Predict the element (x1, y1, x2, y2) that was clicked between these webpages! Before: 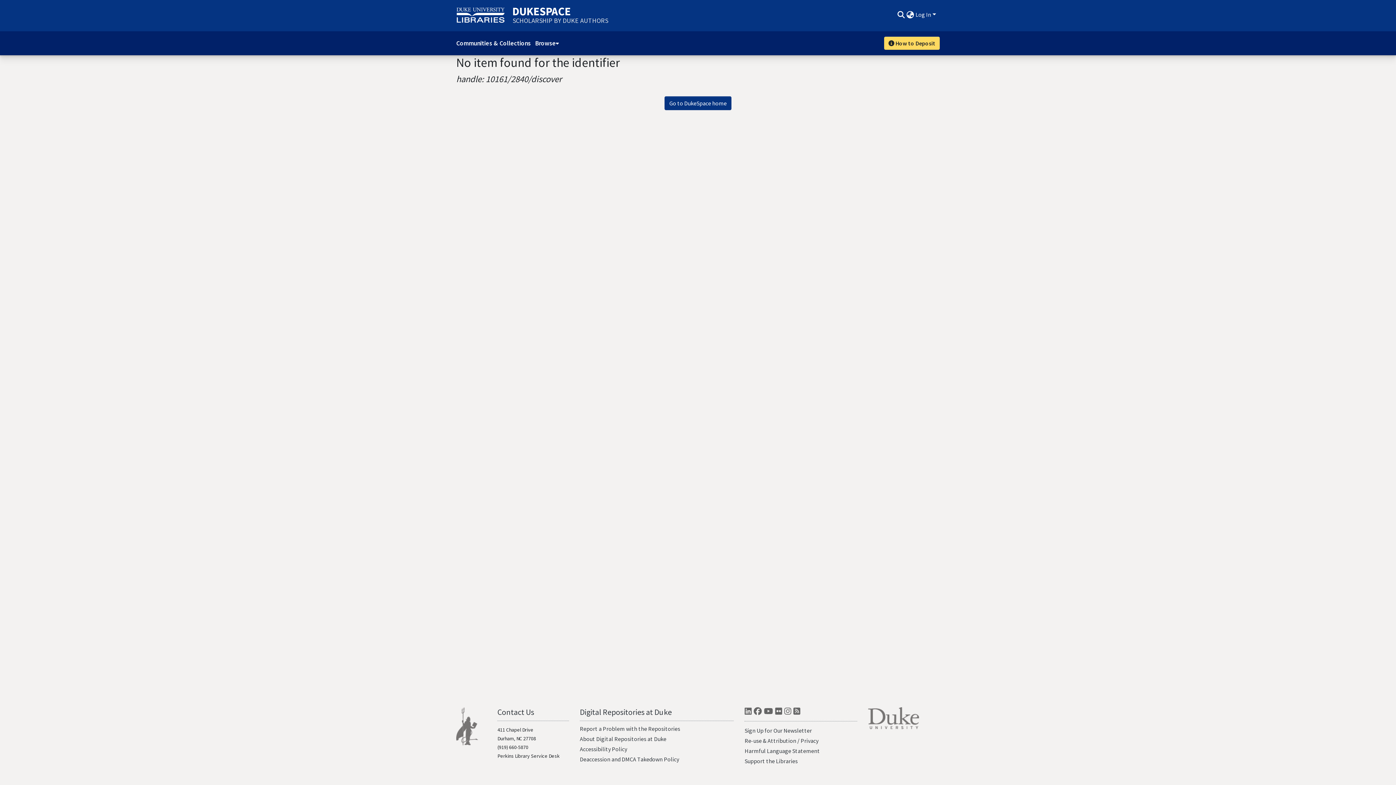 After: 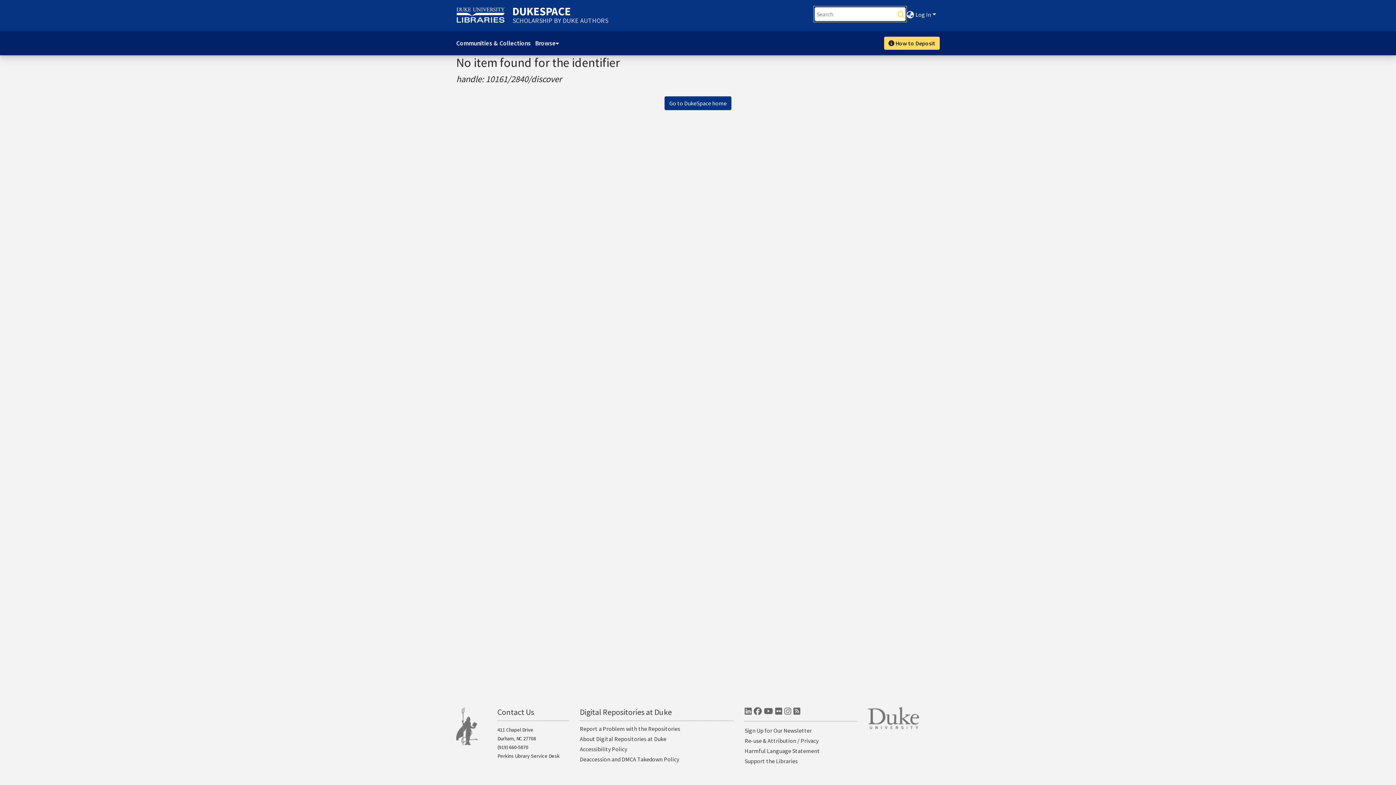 Action: label: Submit search bbox: (896, 10, 905, 18)